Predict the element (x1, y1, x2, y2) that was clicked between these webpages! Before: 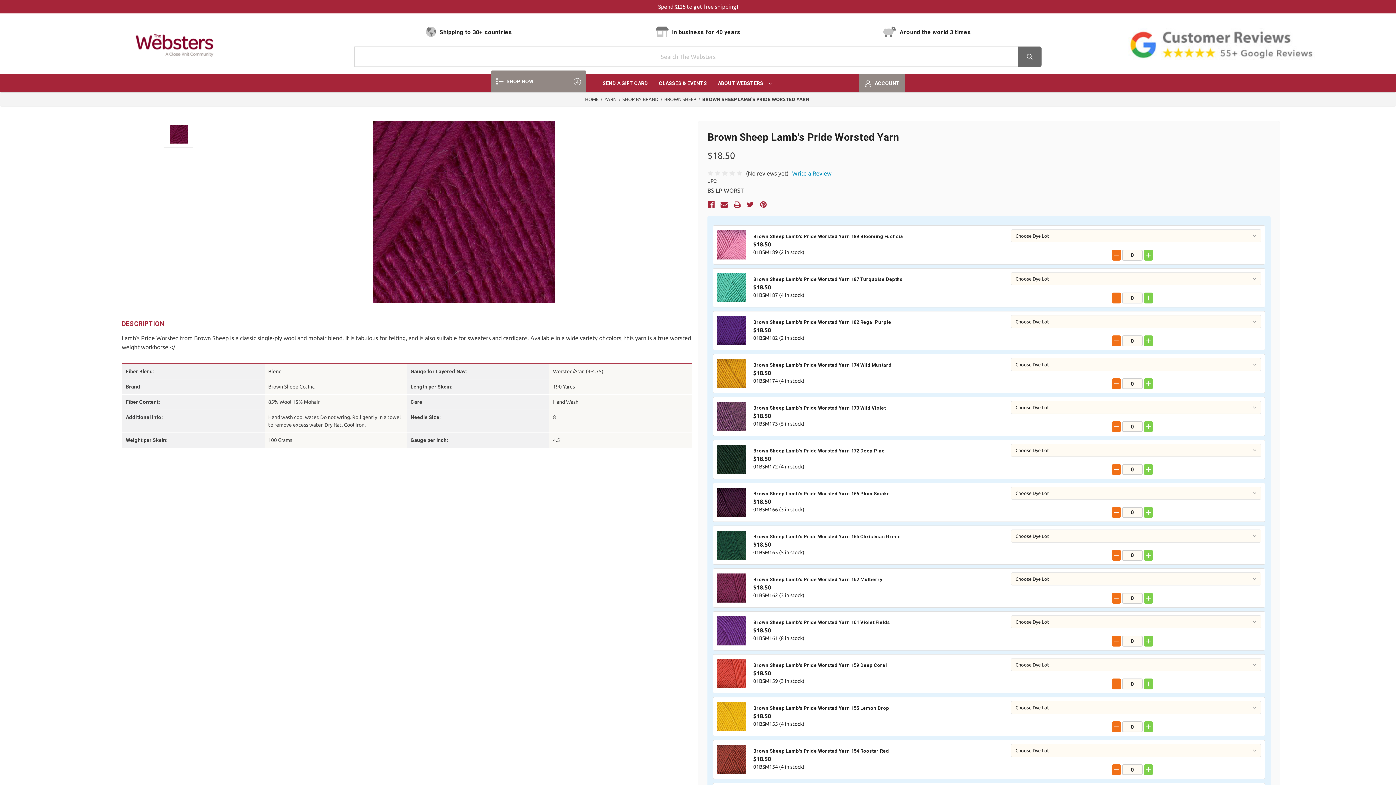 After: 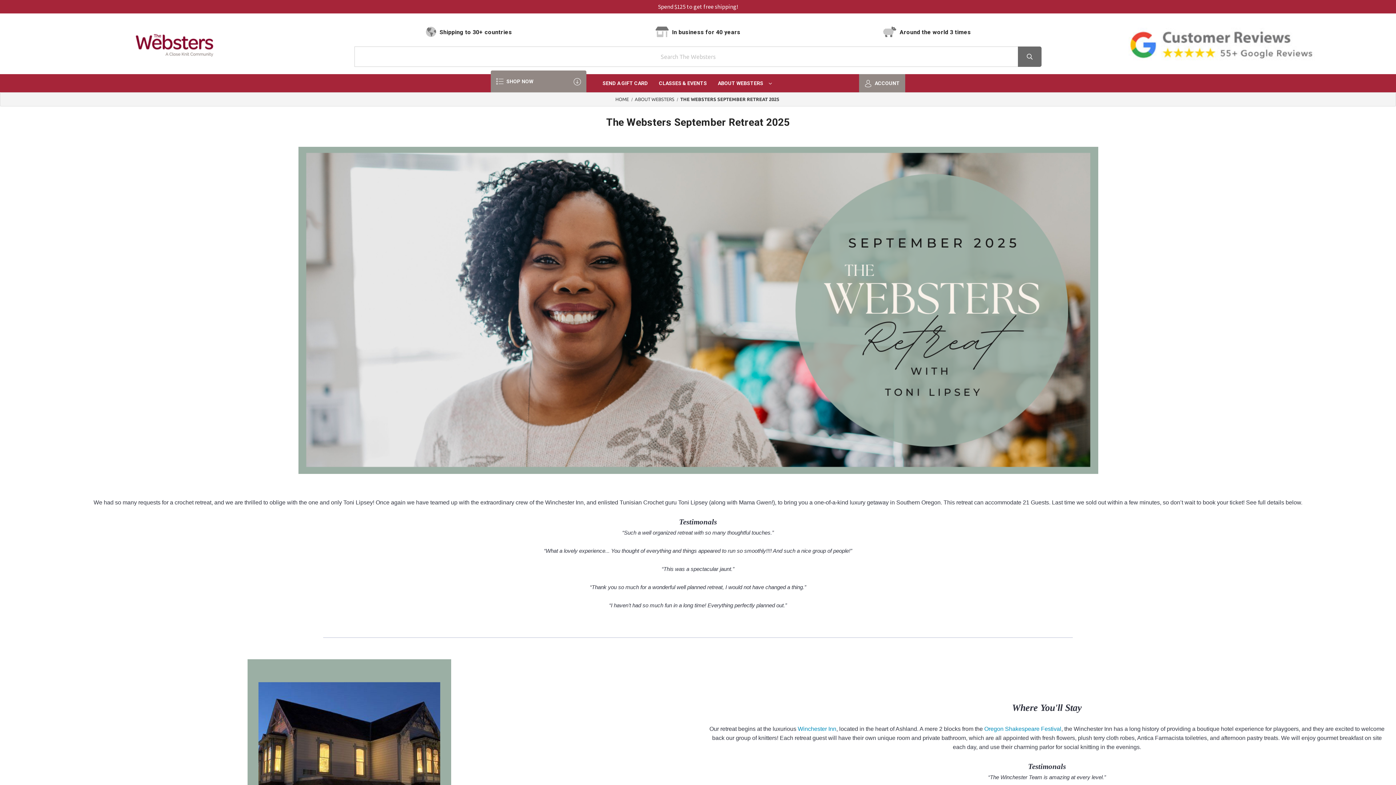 Action: label: THE WEBSTERS SEPTEMBER RETREAT 2025 bbox: (490, 699, 548, 724)